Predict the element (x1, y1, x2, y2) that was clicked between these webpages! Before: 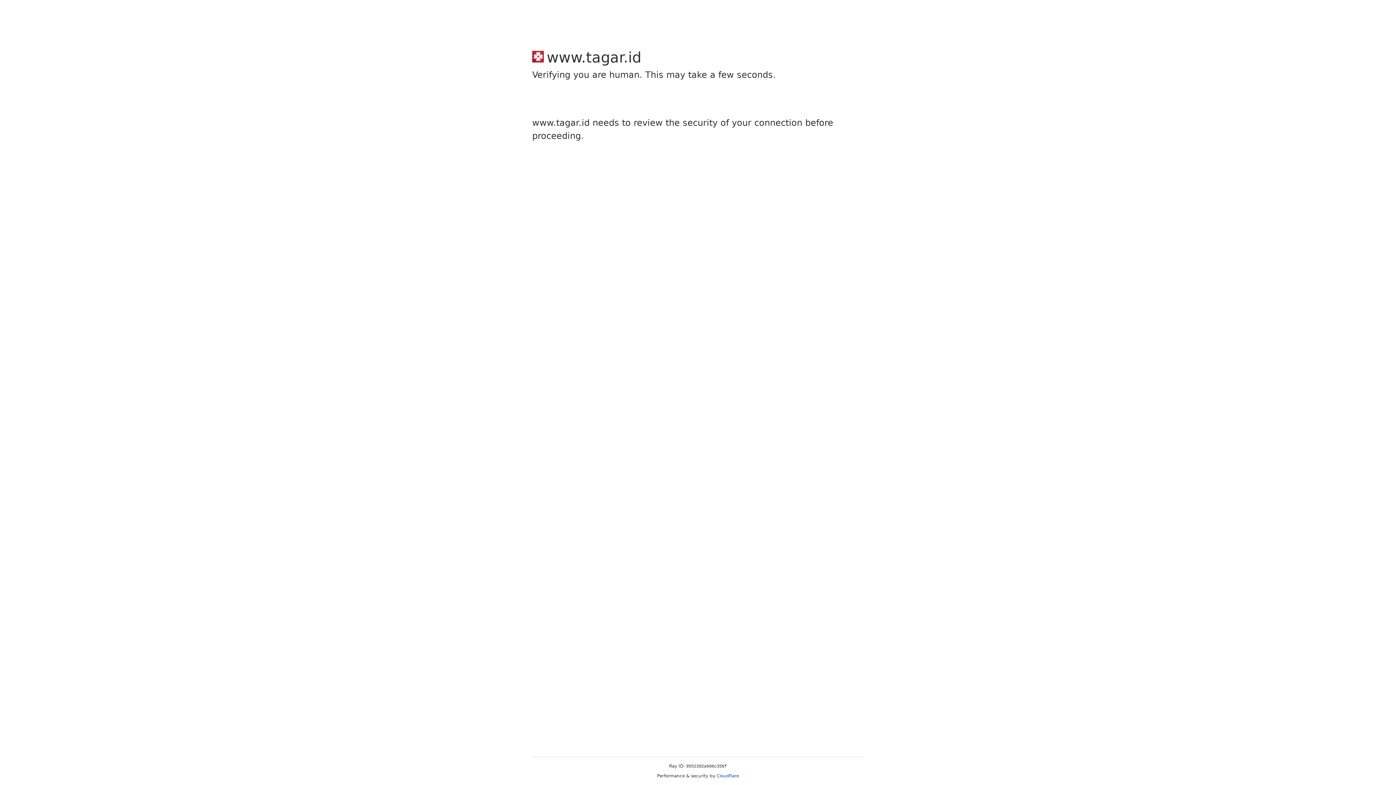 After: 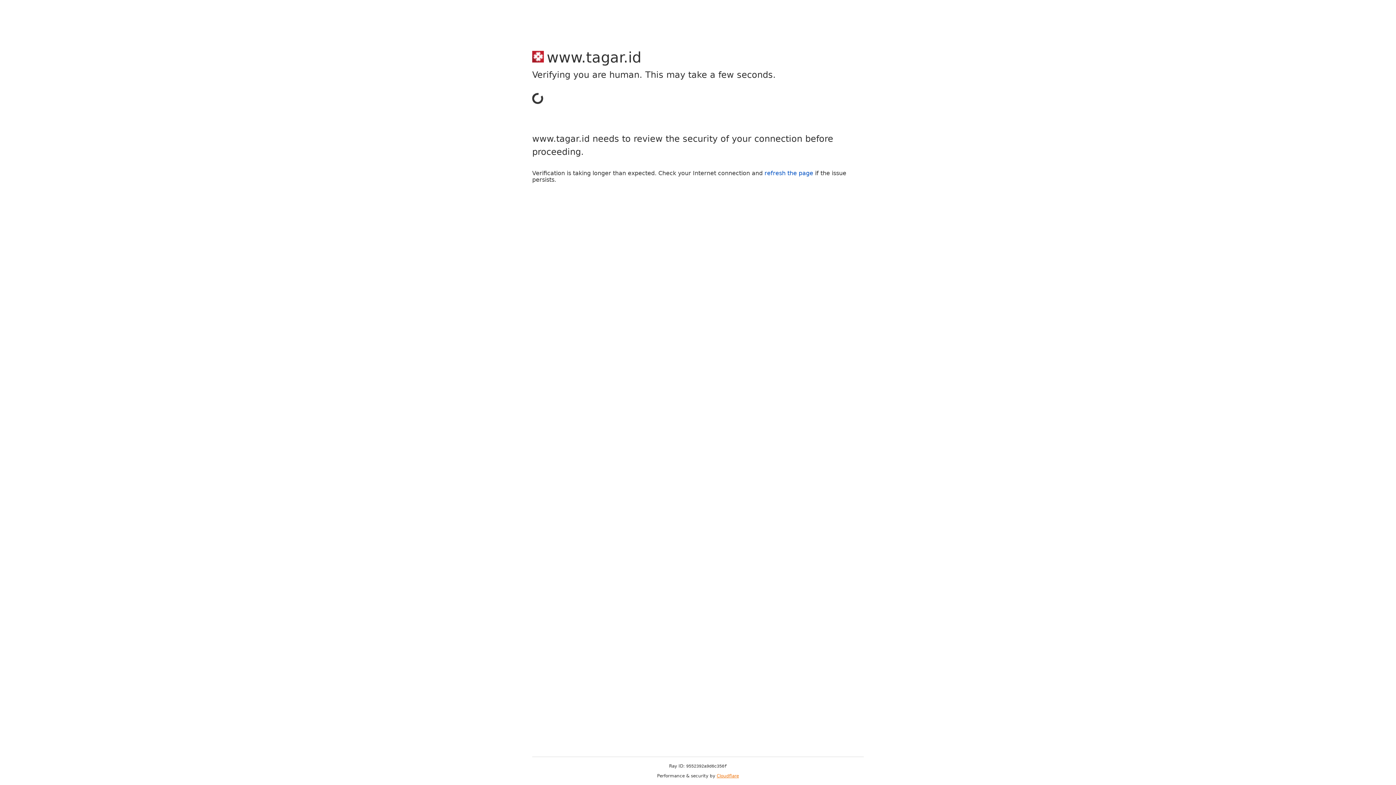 Action: bbox: (716, 773, 739, 778) label: Cloudflare